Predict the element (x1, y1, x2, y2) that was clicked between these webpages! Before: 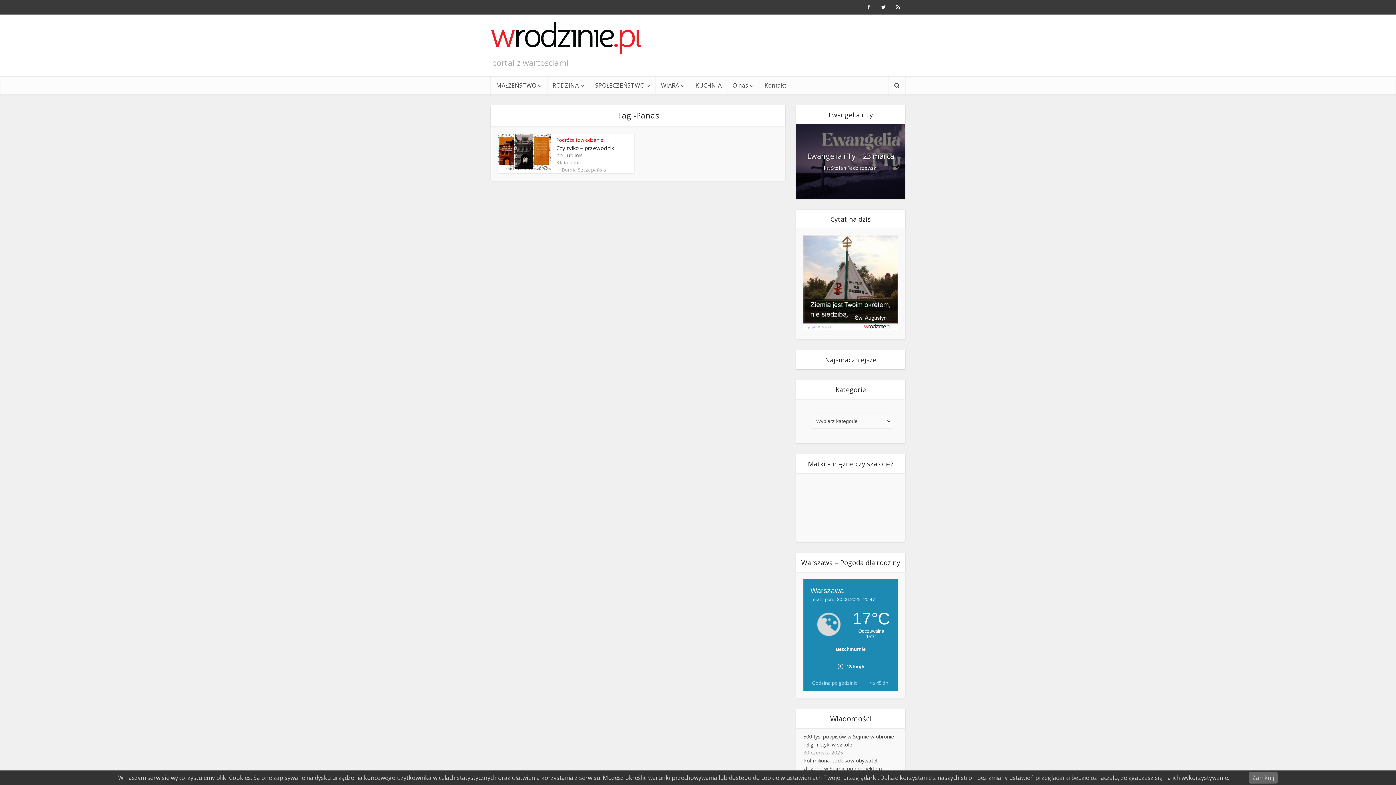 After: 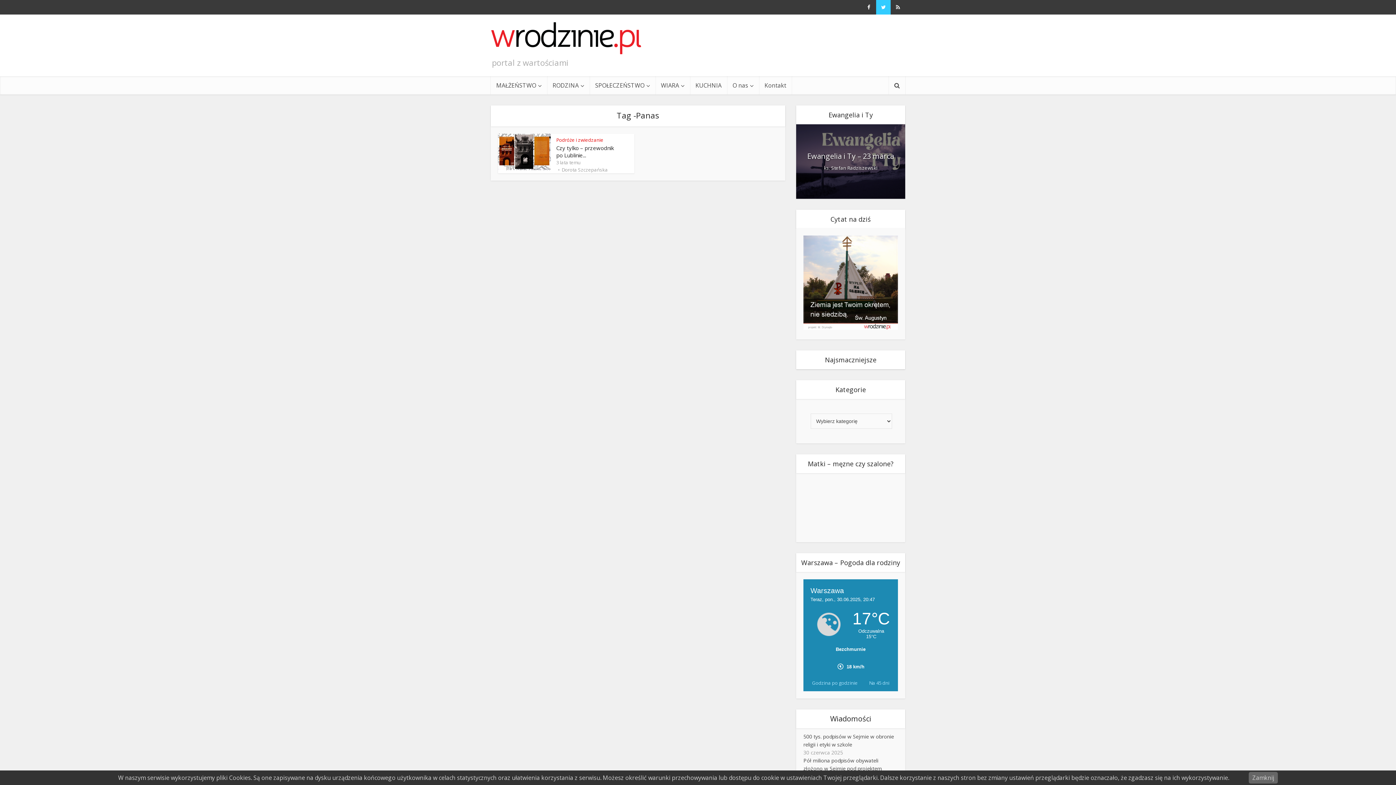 Action: bbox: (876, 0, 890, 14)